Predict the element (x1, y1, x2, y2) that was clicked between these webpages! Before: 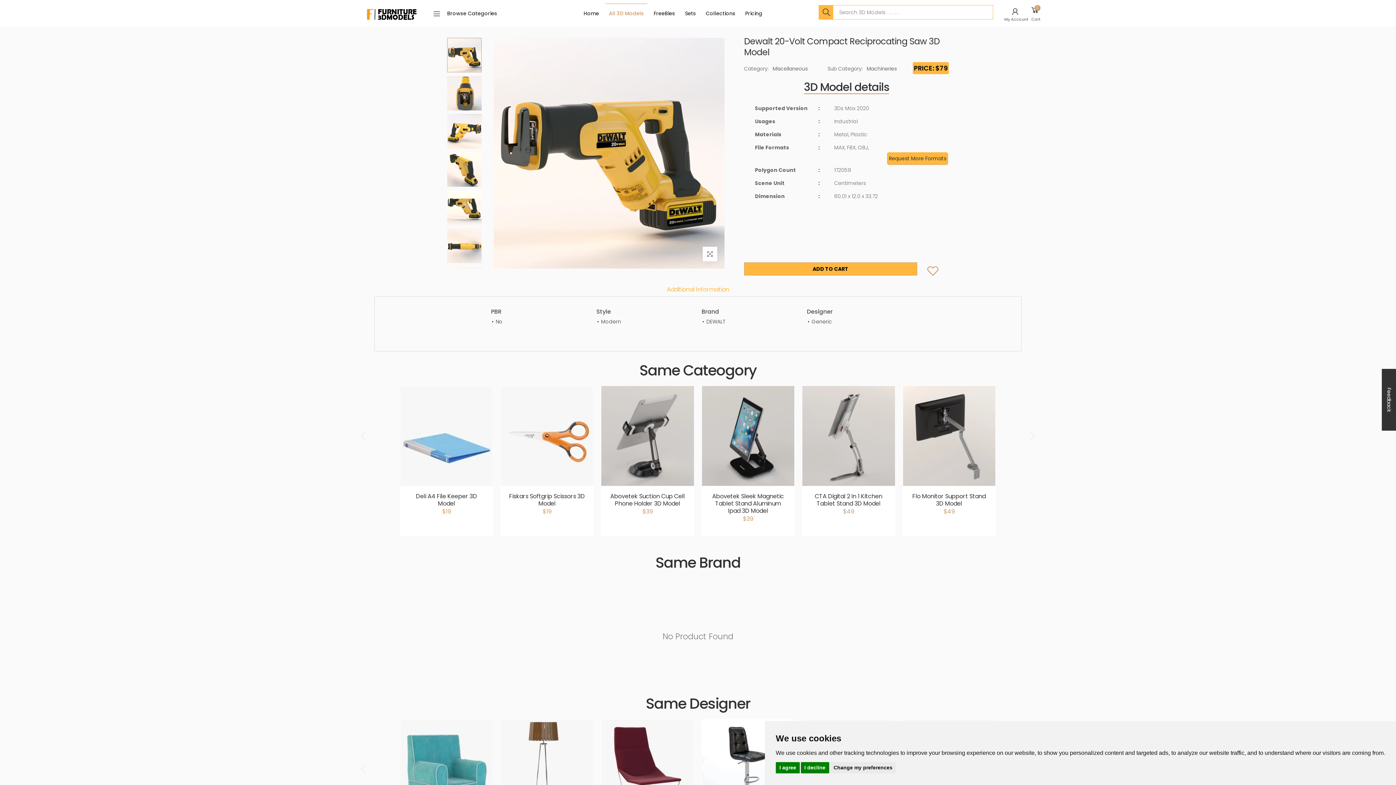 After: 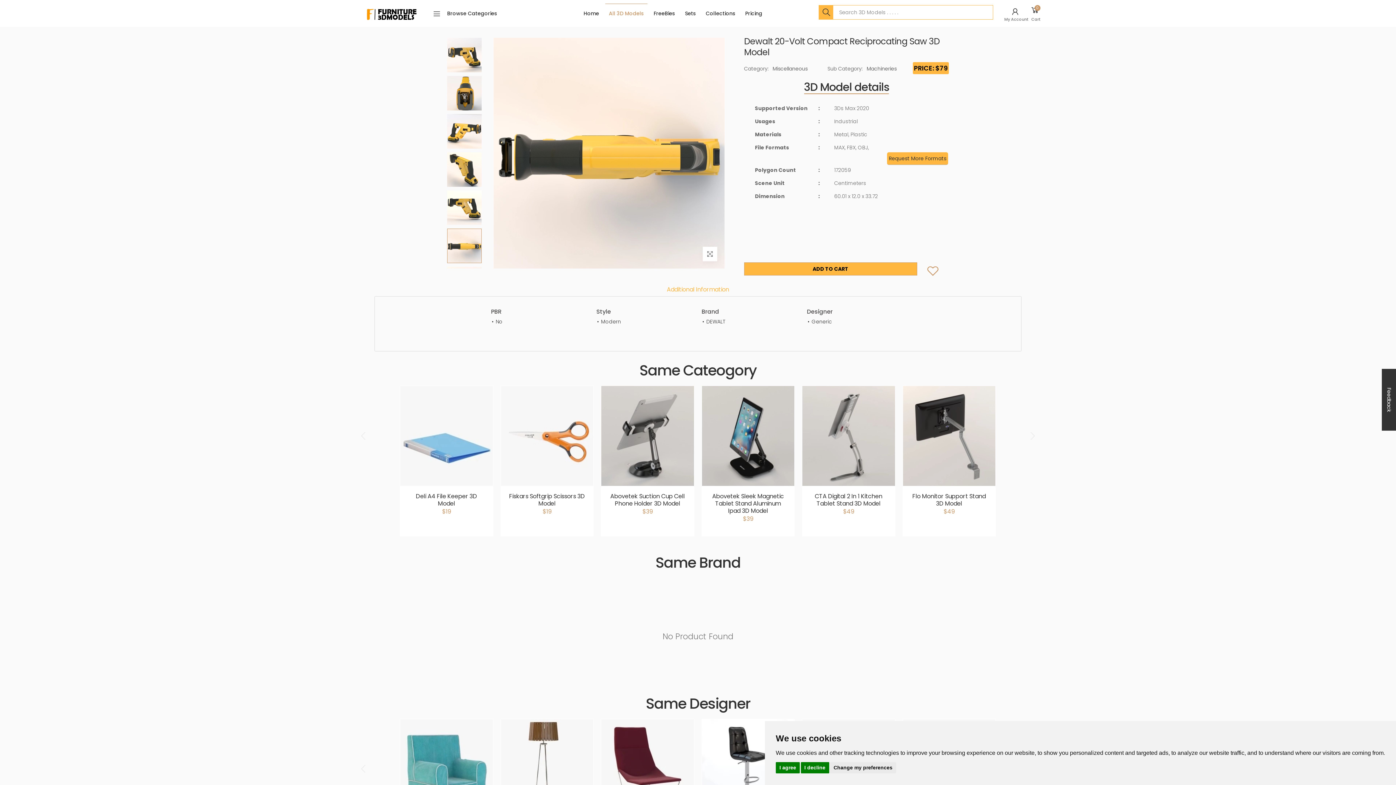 Action: bbox: (447, 228, 481, 263)